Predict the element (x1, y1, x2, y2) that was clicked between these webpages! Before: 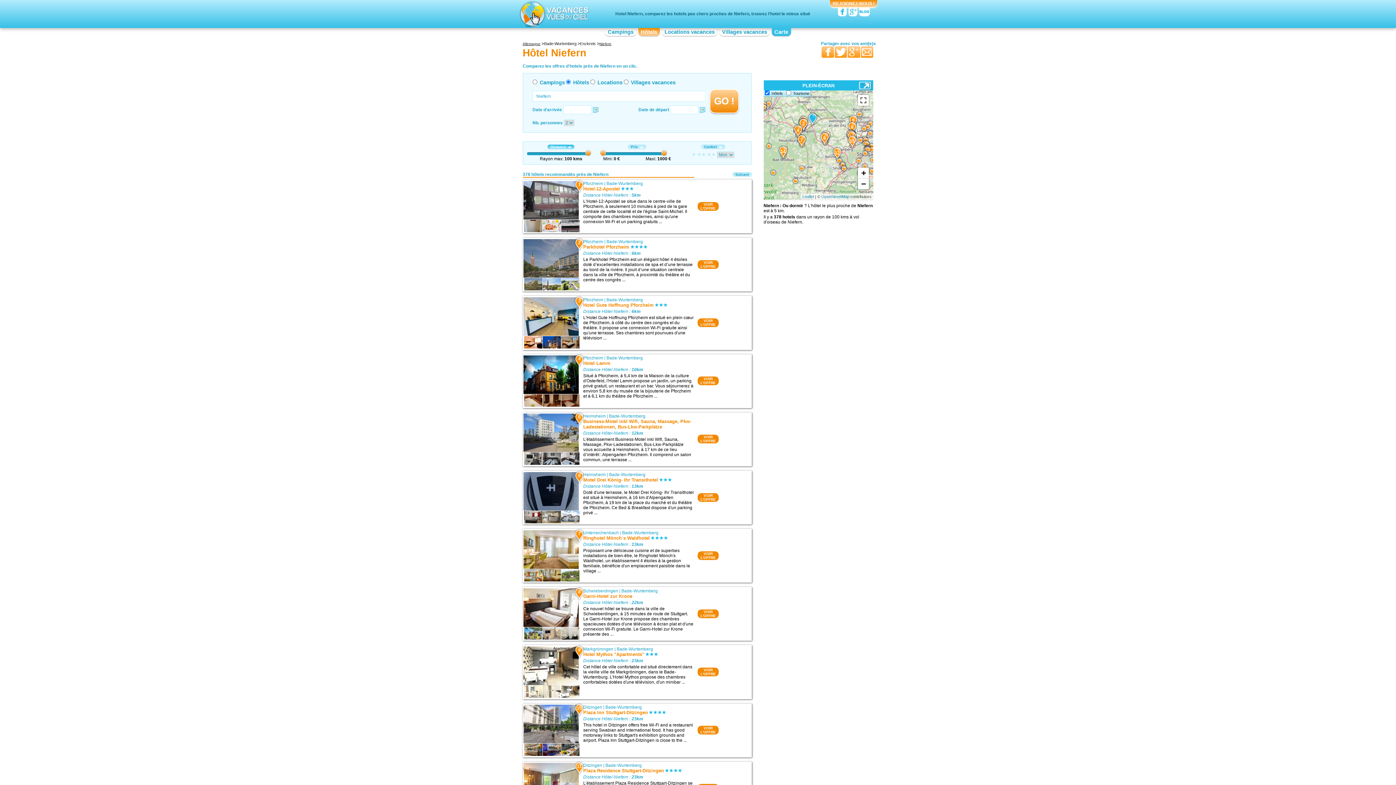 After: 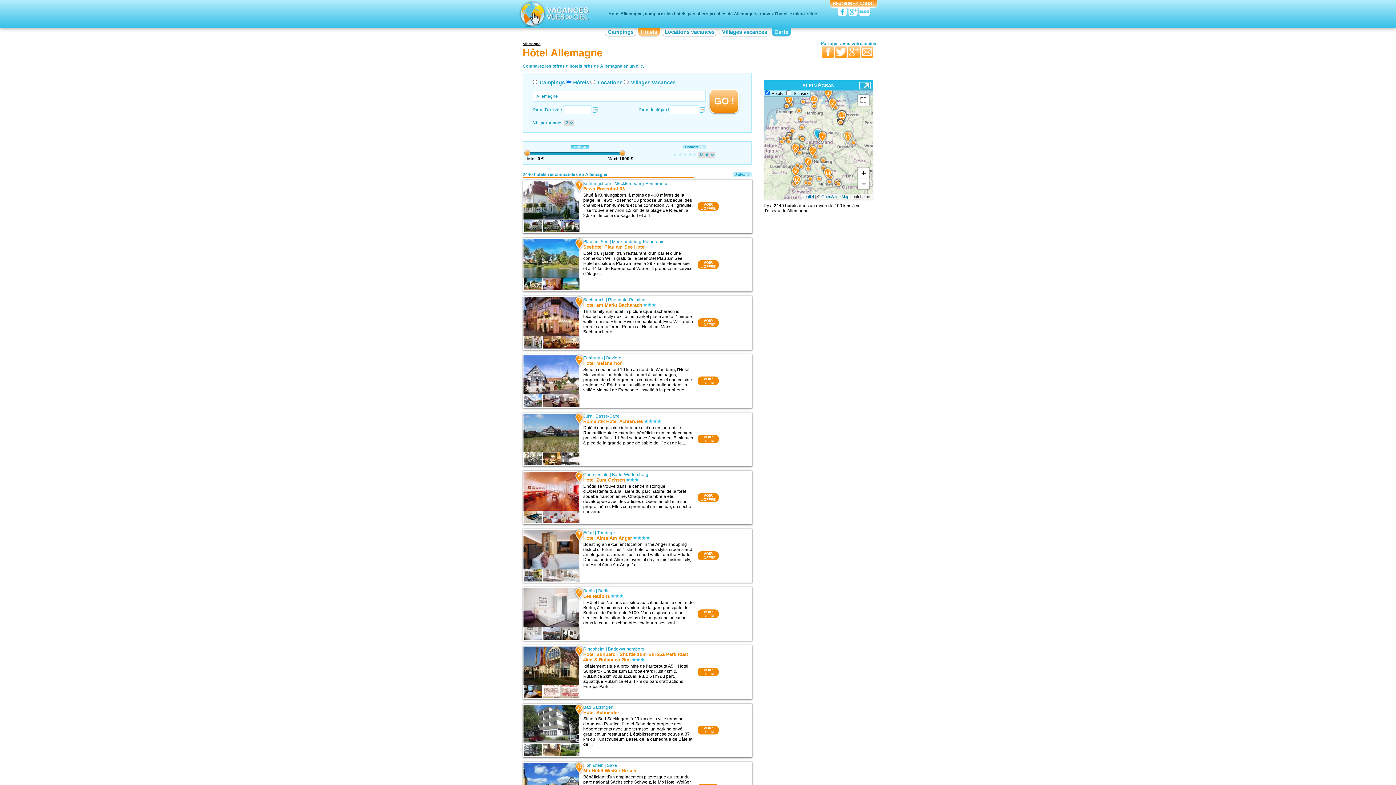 Action: label: Allemagne bbox: (522, 41, 540, 45)